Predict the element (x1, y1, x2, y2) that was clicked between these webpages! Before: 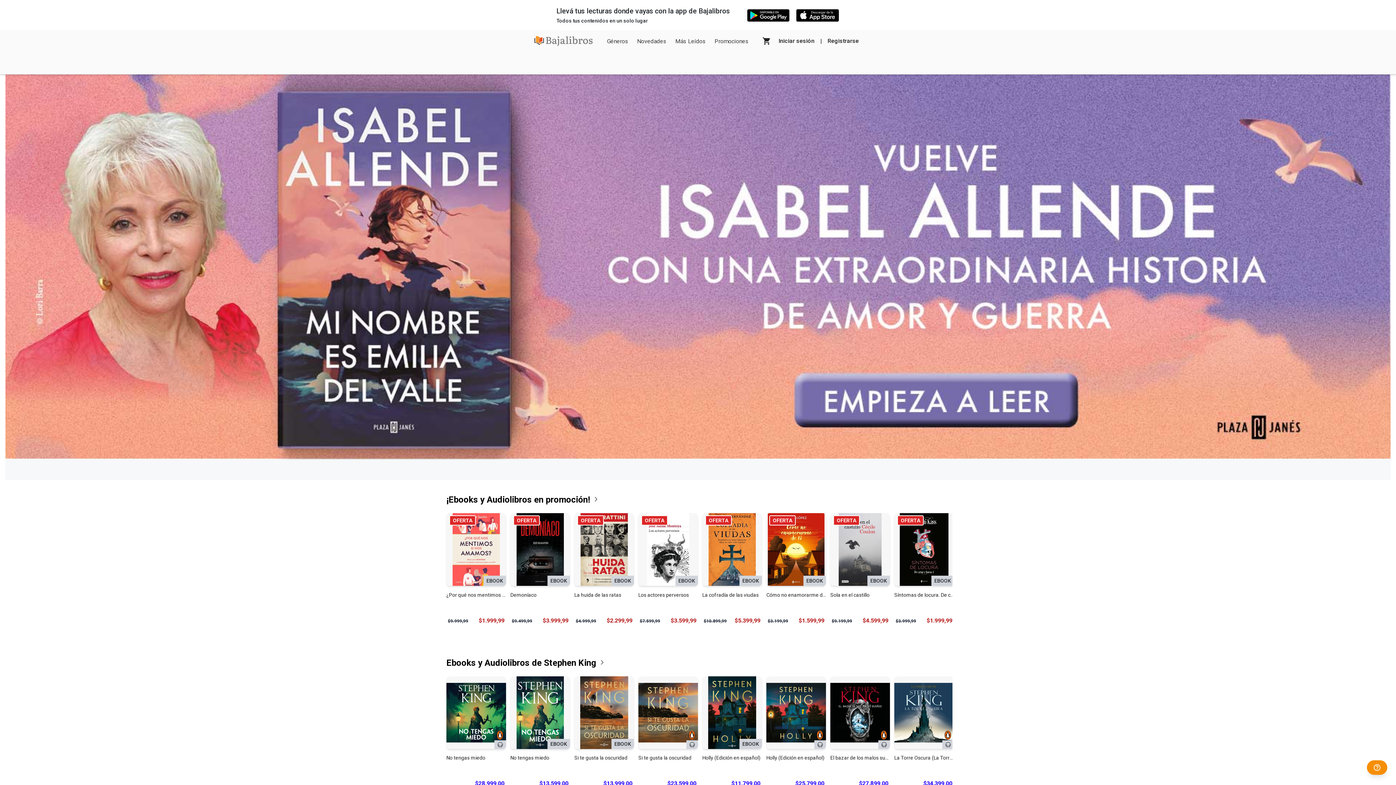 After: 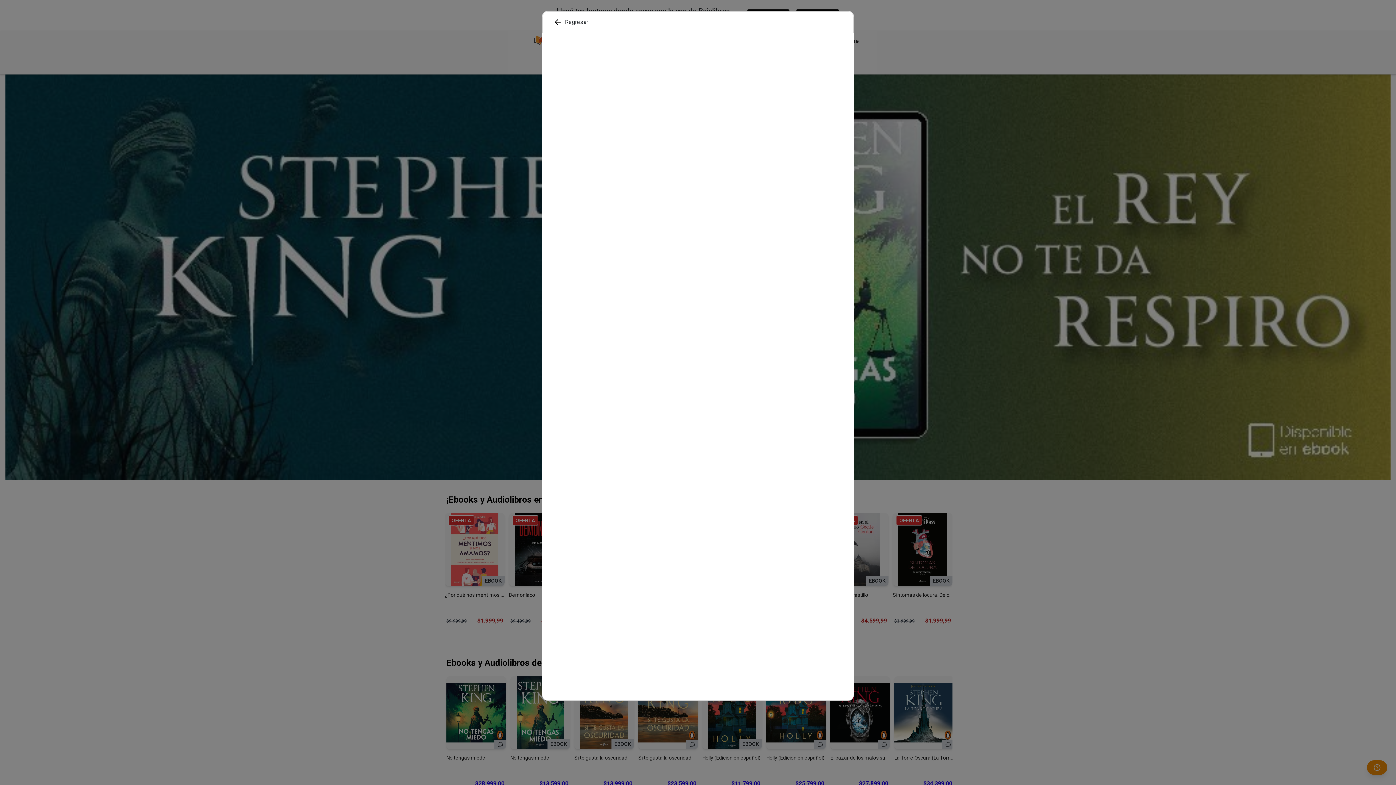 Action: label: OFERTA
EBOOK
Adquirir
Síntomas de locura. De carne y hueso, 1
$3.999,99
$1.999,99 bbox: (894, 513, 954, 630)